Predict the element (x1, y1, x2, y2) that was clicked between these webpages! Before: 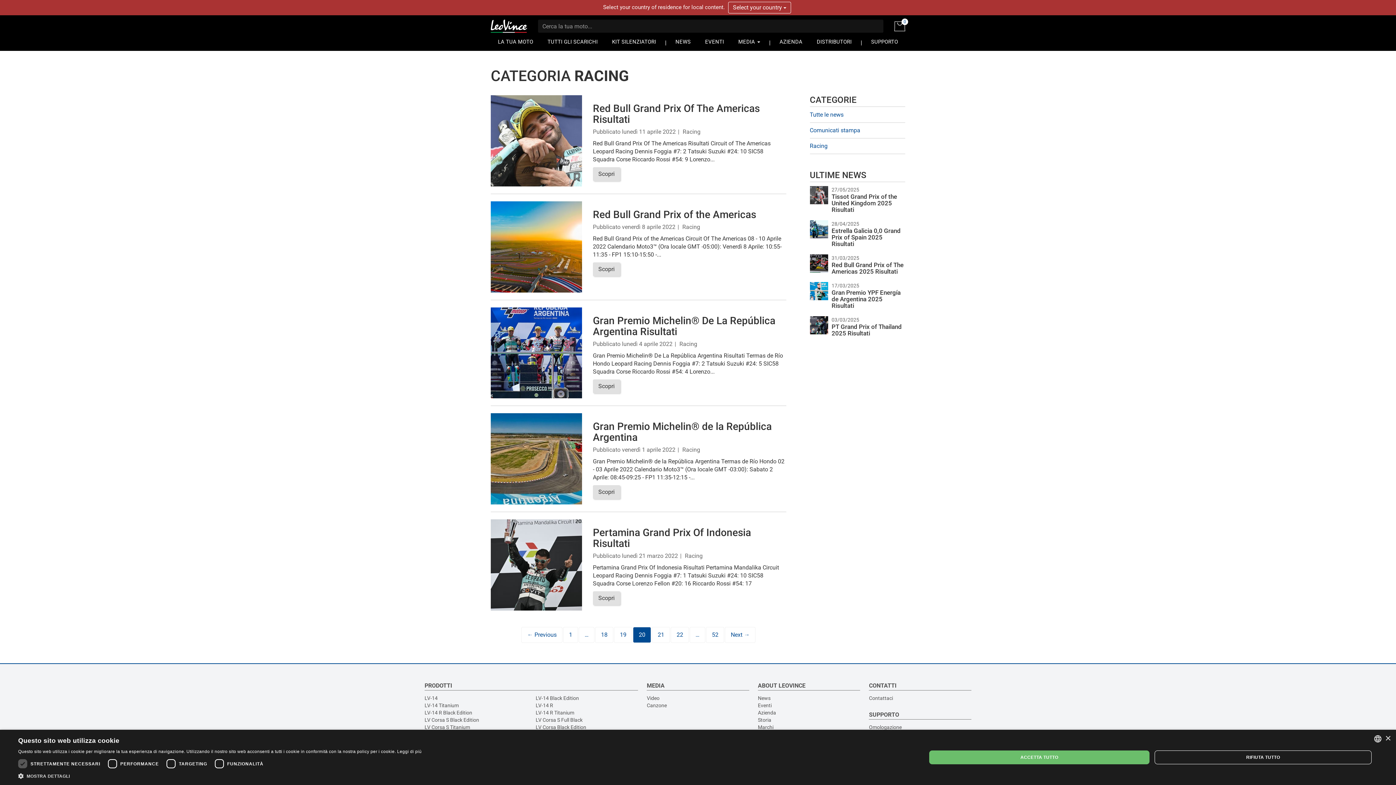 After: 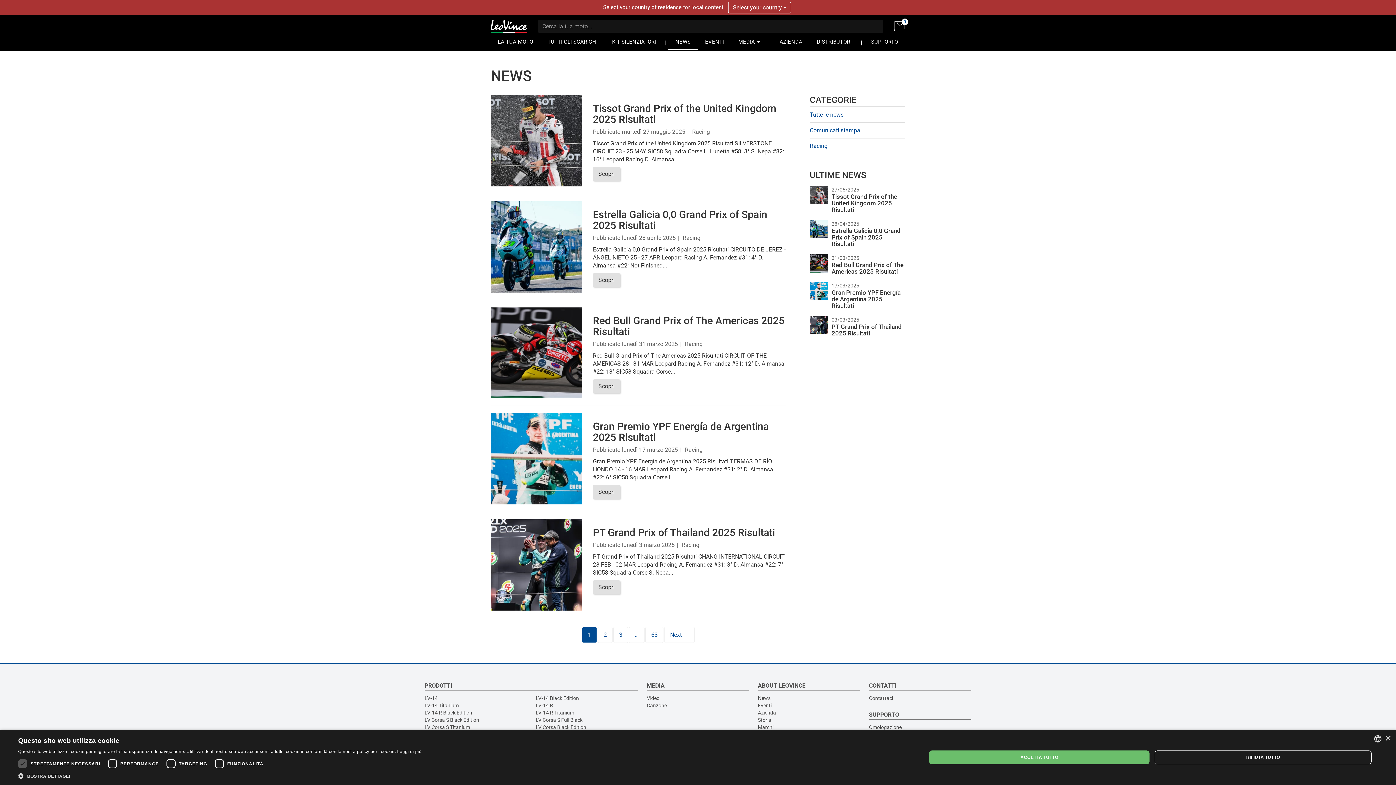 Action: label: NEWS bbox: (668, 35, 698, 50)